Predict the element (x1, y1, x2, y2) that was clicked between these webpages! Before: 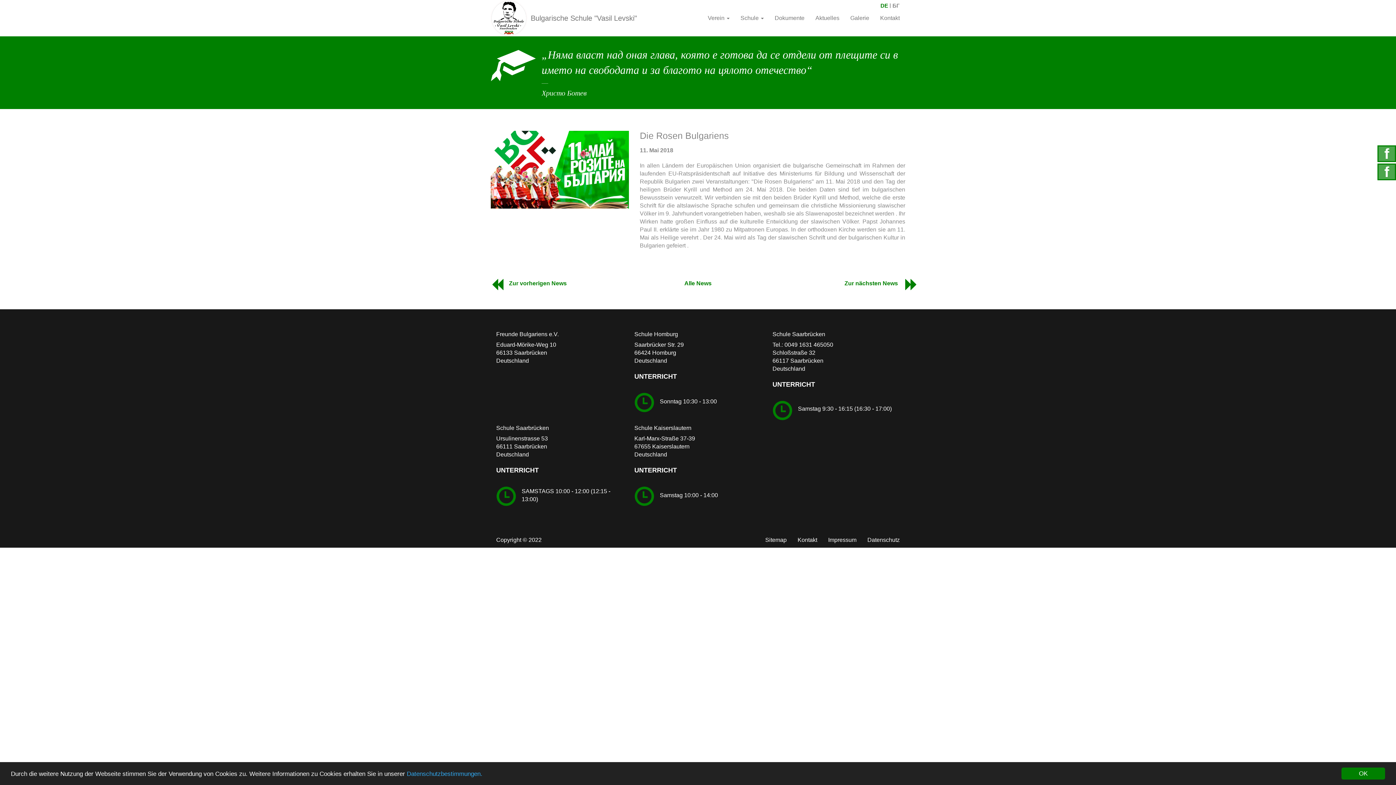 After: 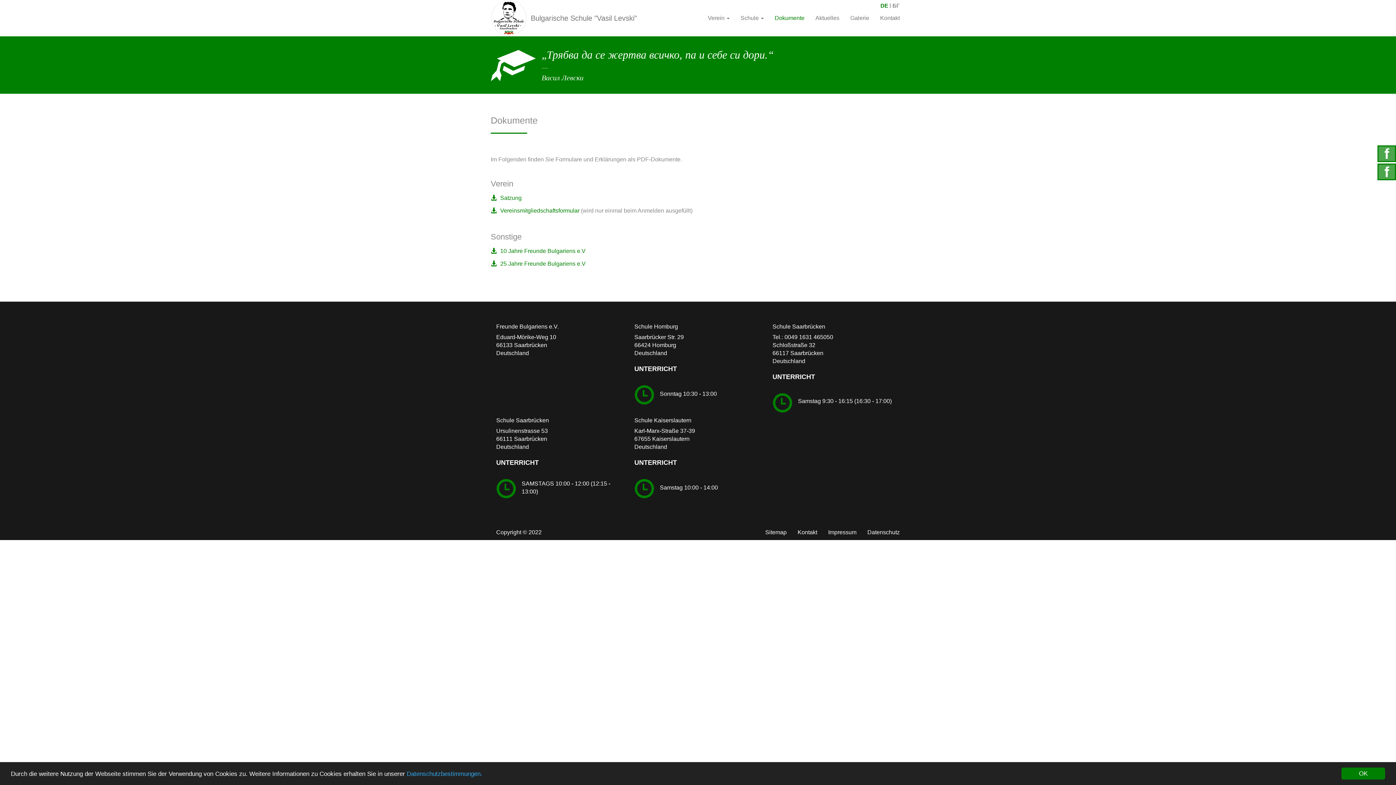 Action: label: Dokumente bbox: (769, 0, 810, 36)